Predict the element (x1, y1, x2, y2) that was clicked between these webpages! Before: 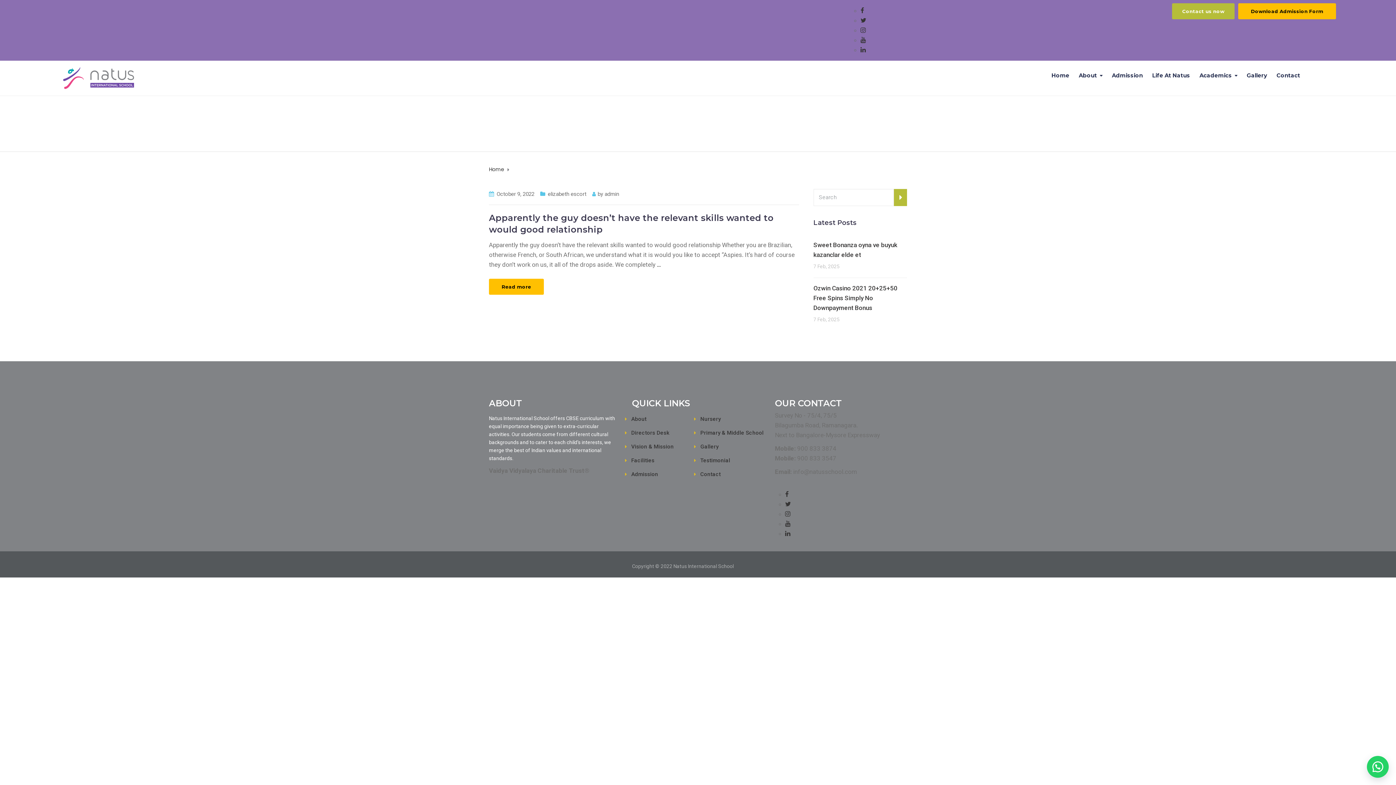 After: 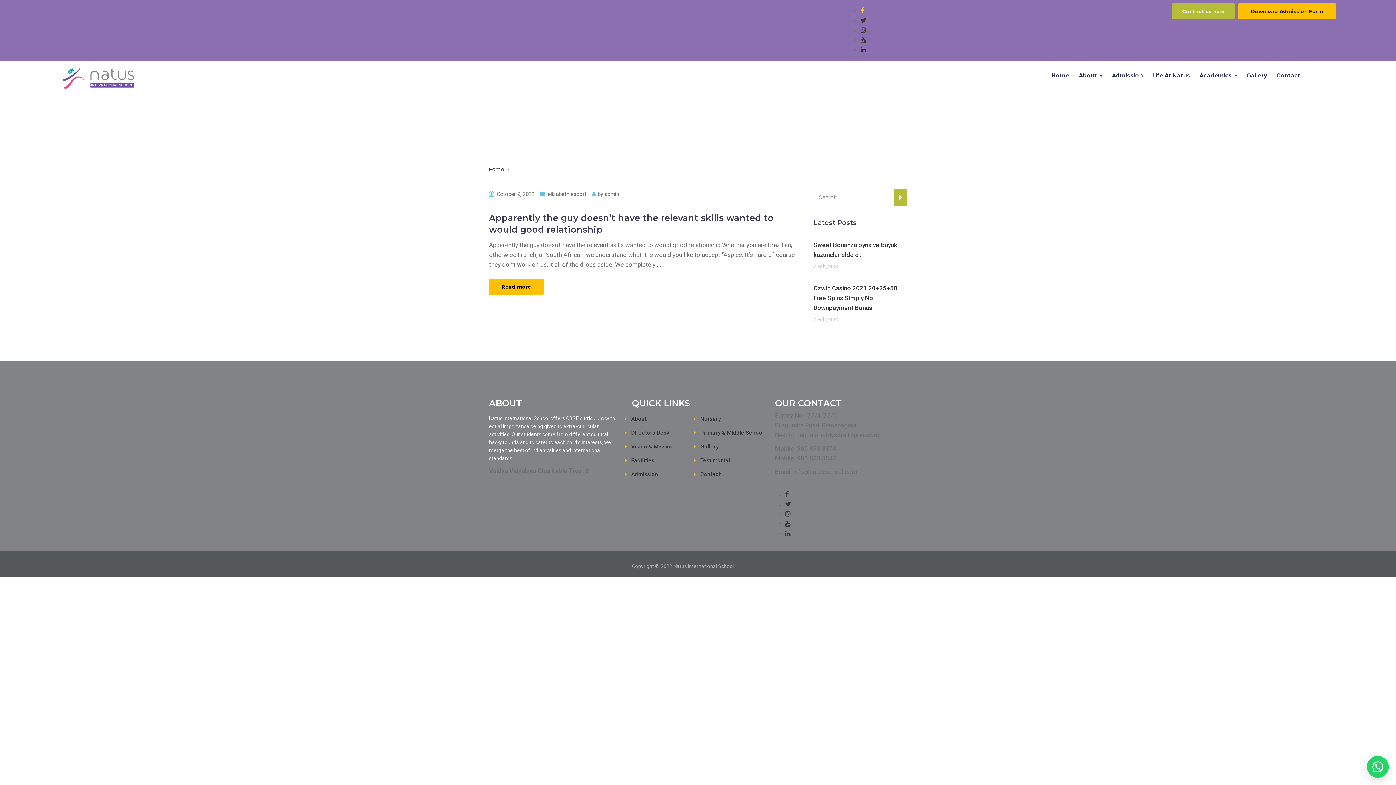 Action: bbox: (860, 6, 864, 14)